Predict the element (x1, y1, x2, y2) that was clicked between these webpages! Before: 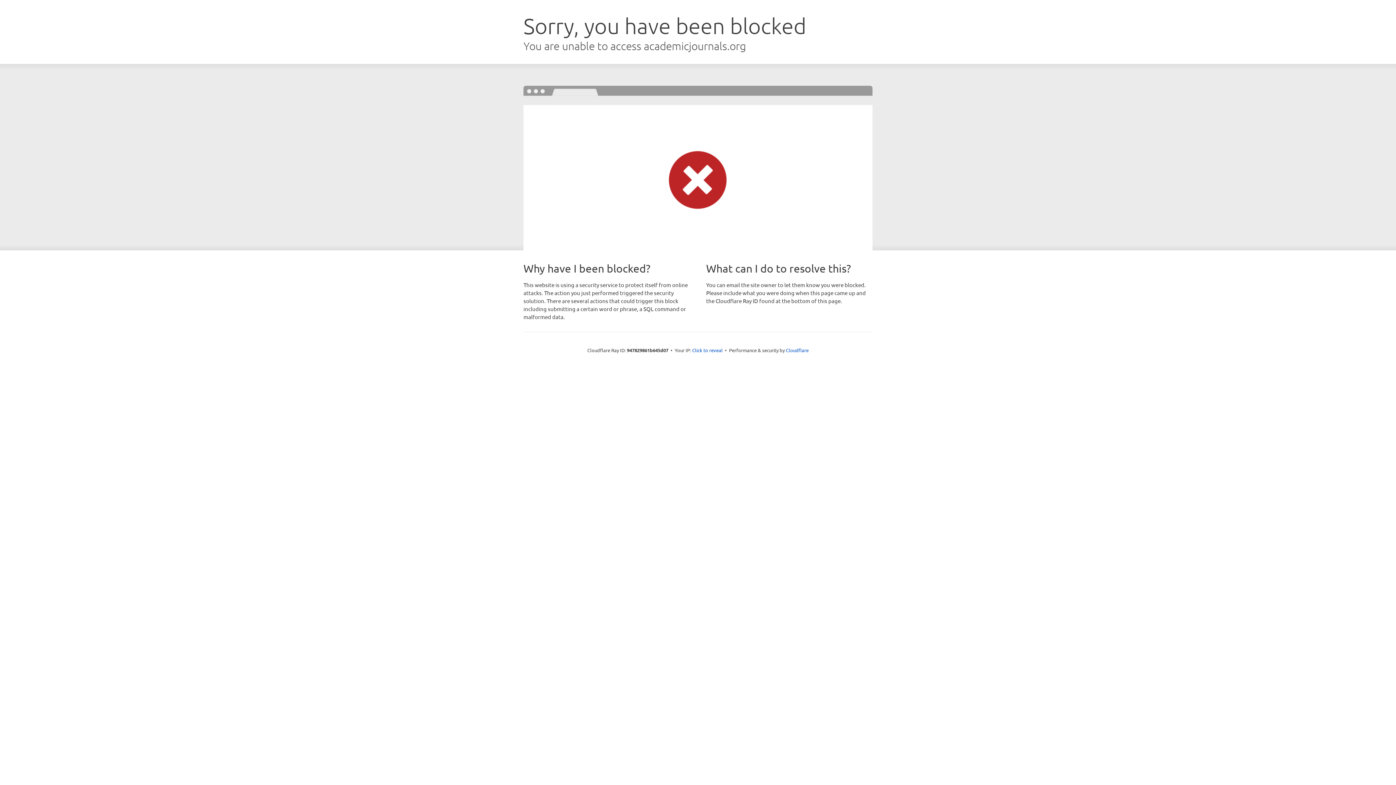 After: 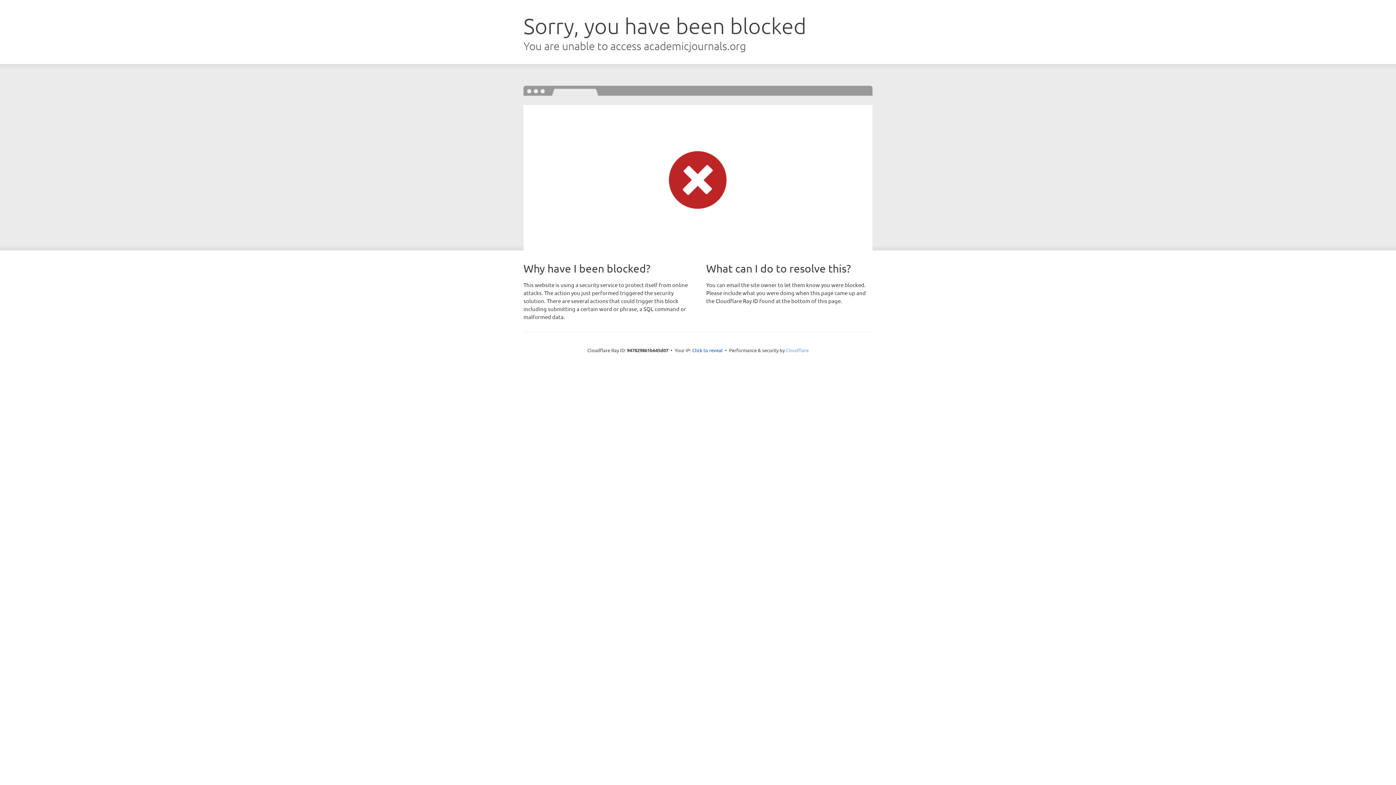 Action: bbox: (786, 347, 808, 353) label: Cloudflare